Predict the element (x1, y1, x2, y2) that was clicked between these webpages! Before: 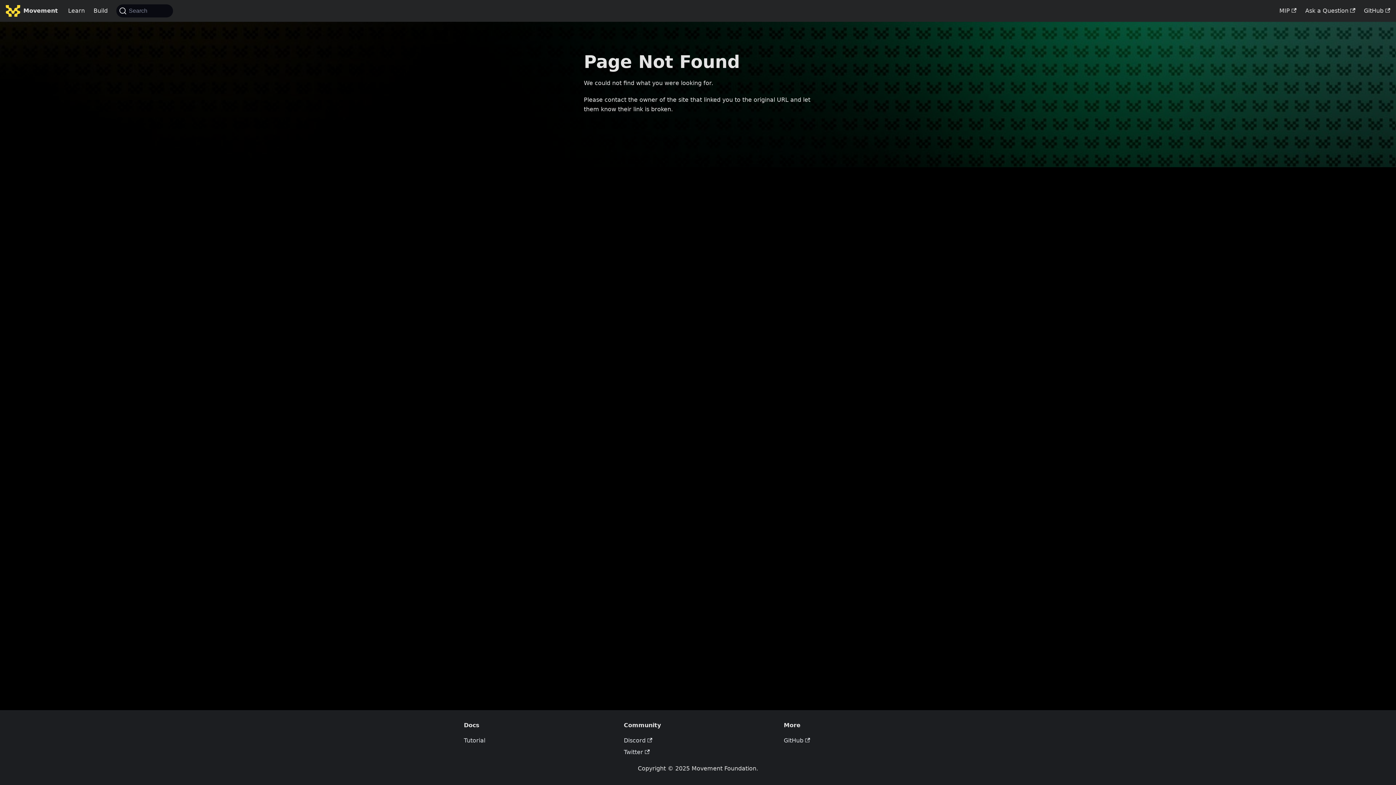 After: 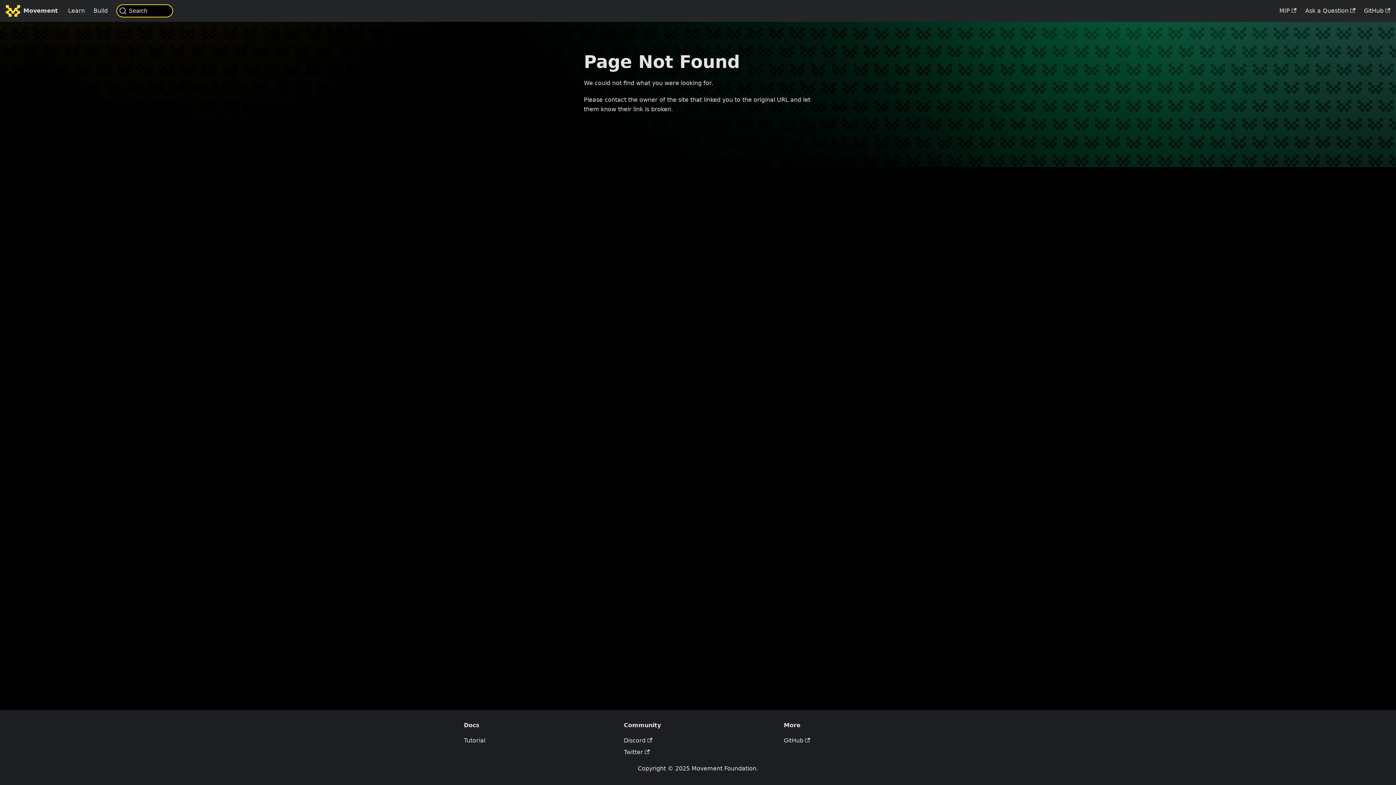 Action: bbox: (116, 4, 173, 17) label: Search